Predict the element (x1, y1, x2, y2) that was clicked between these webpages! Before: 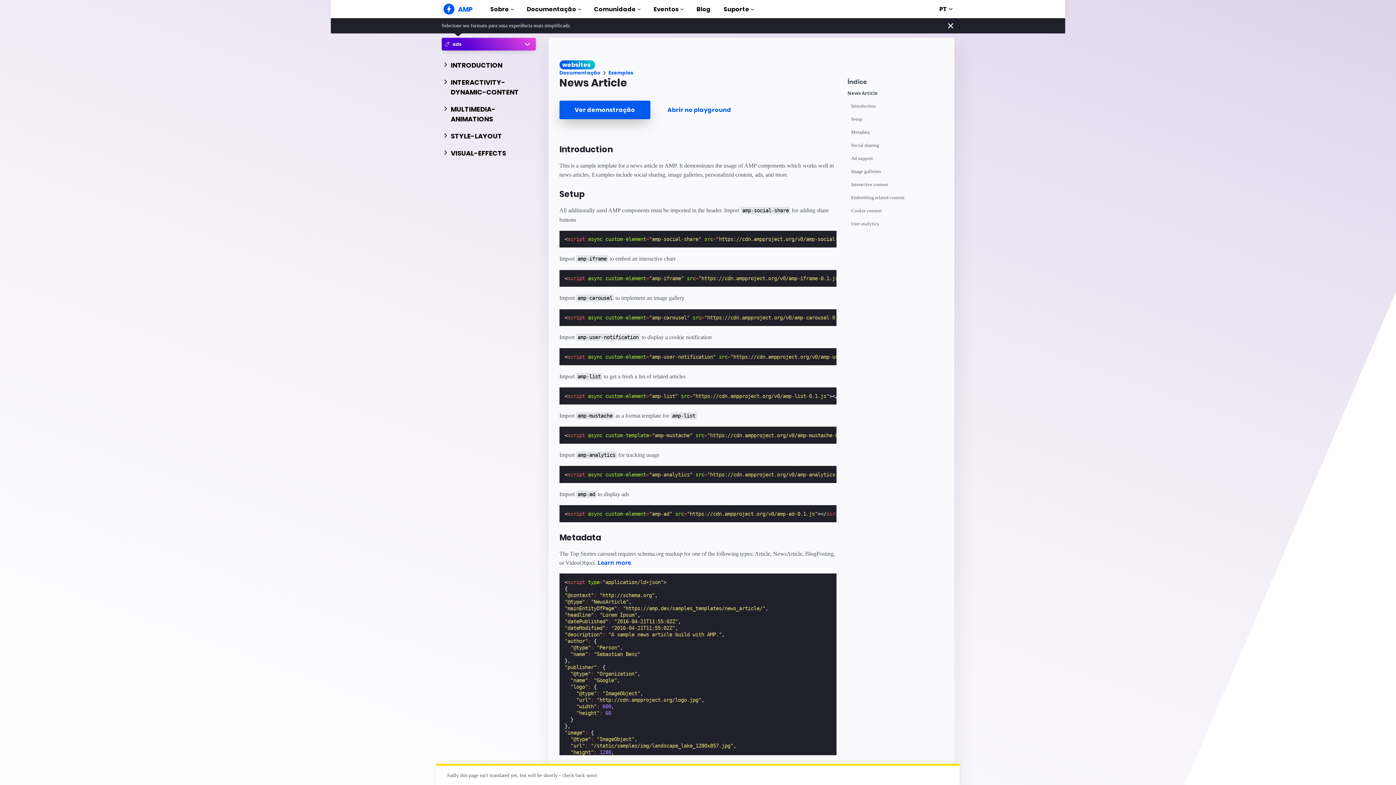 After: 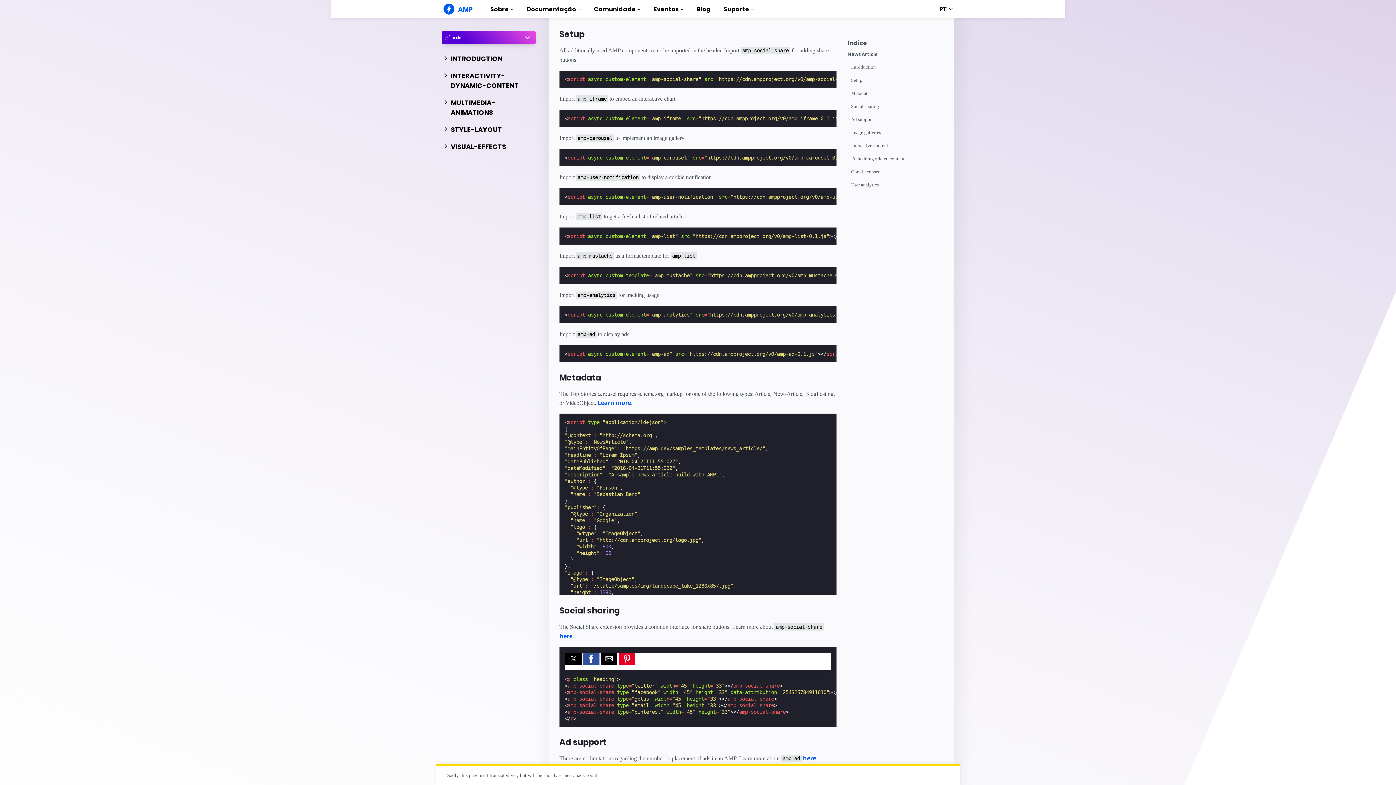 Action: bbox: (851, 116, 947, 129) label: Setup